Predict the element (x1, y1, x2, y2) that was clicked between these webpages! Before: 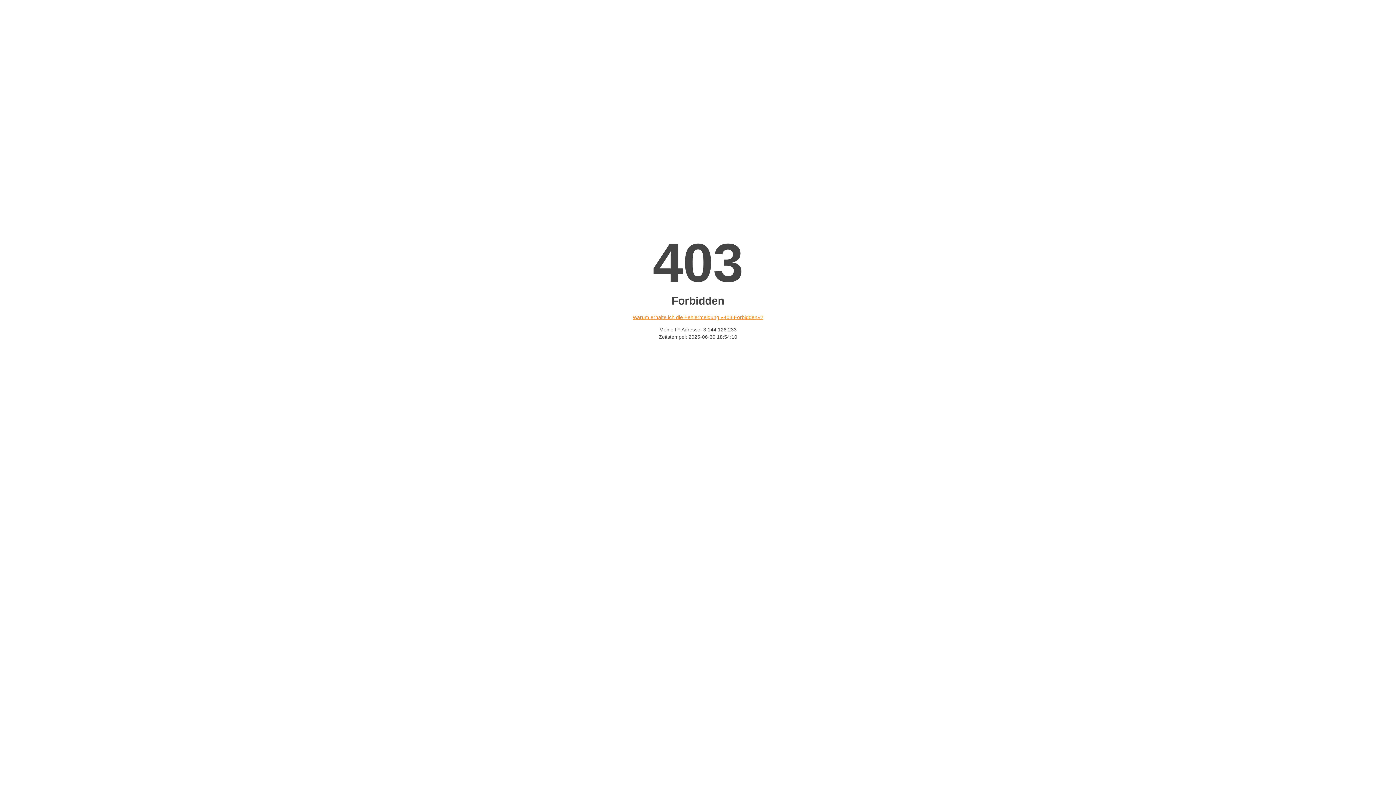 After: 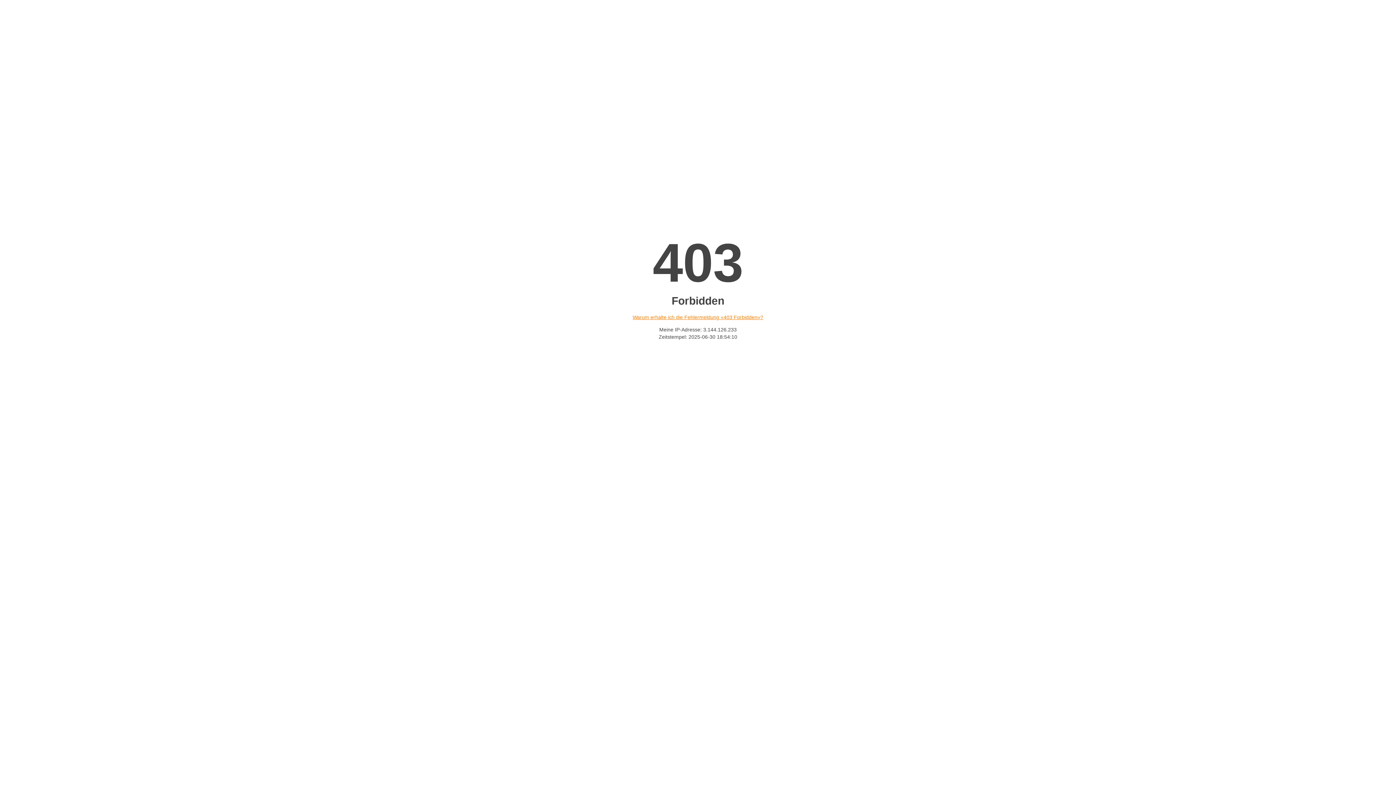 Action: bbox: (632, 314, 763, 320) label: Warum erhalte ich die Fehlermeldung «403 Forbidden»?